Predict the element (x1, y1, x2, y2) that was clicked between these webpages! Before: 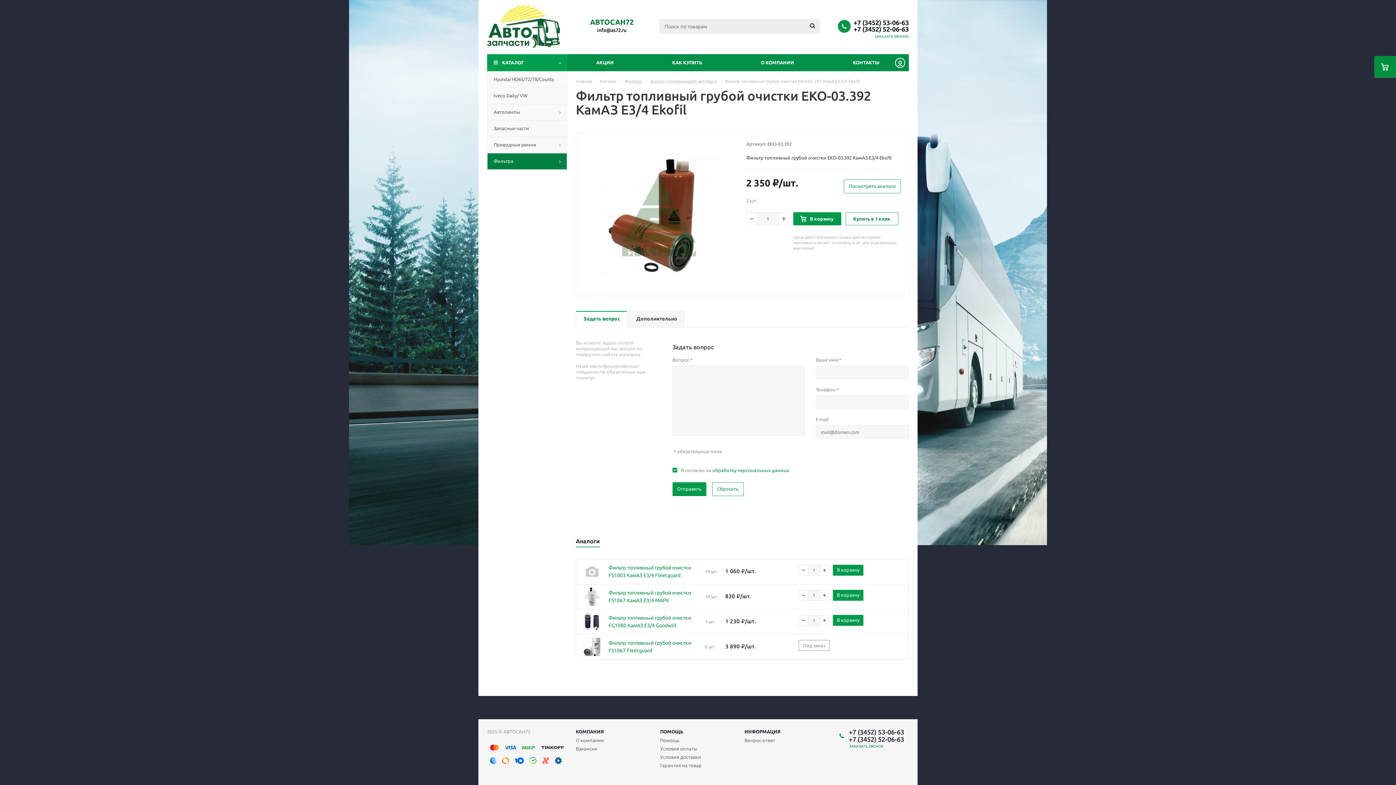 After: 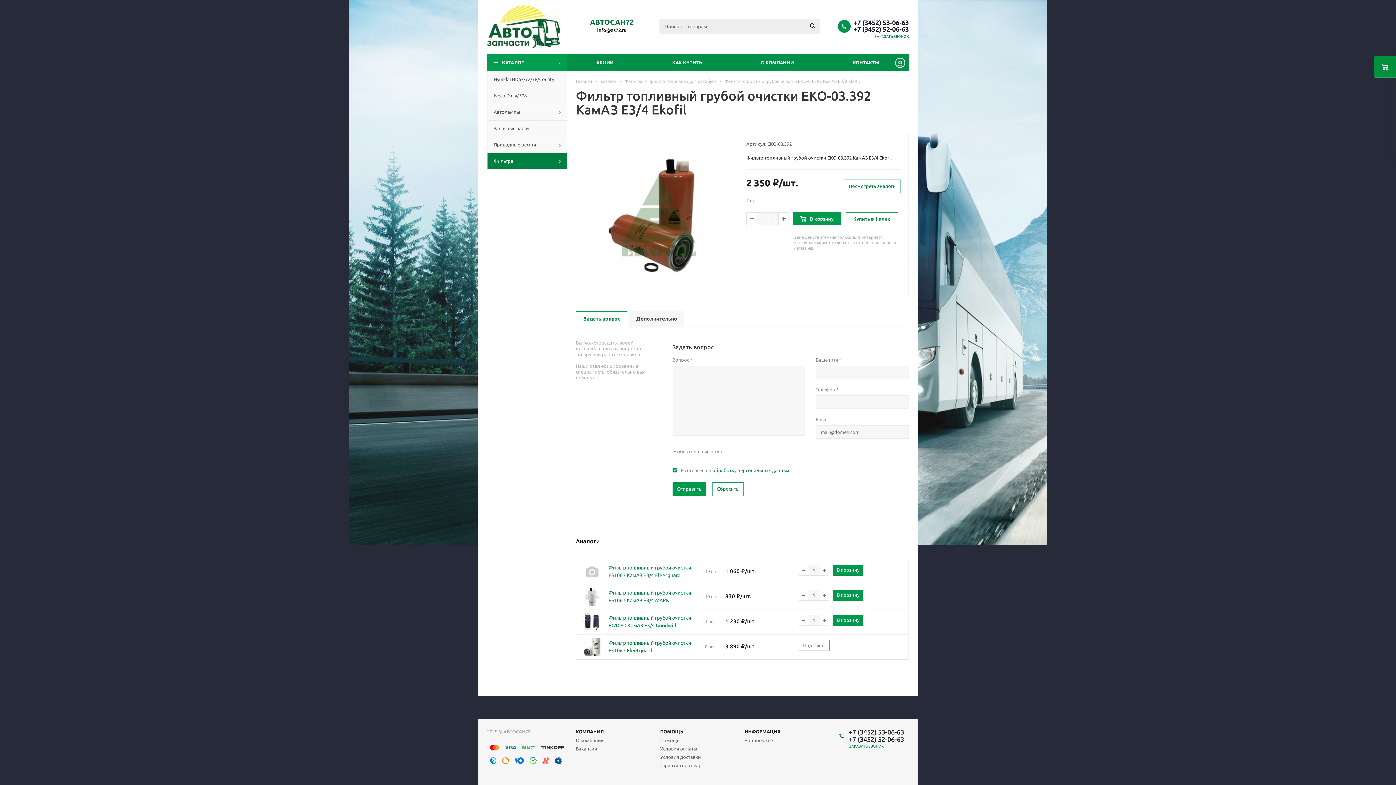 Action: label: +7 (3452) 53-06-63 bbox: (853, 19, 909, 25)